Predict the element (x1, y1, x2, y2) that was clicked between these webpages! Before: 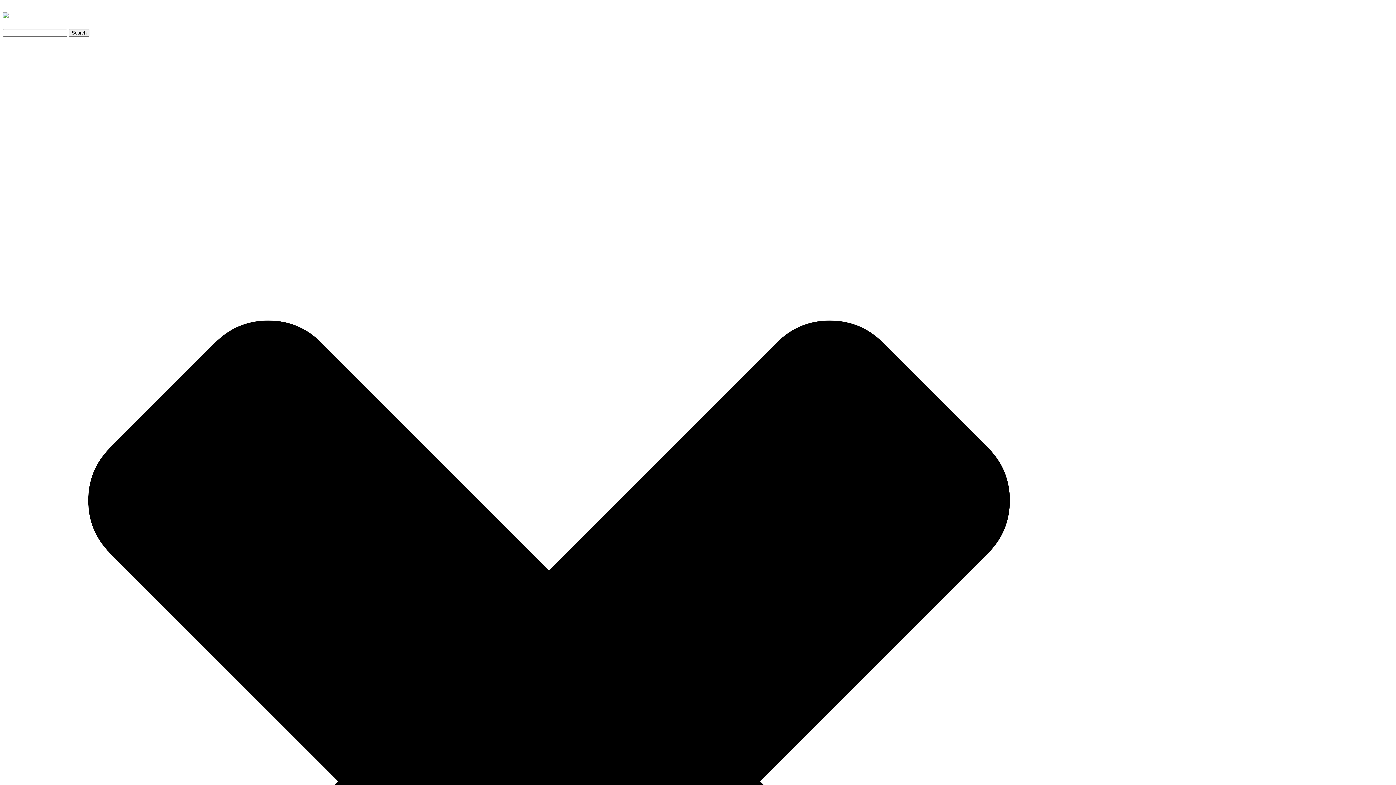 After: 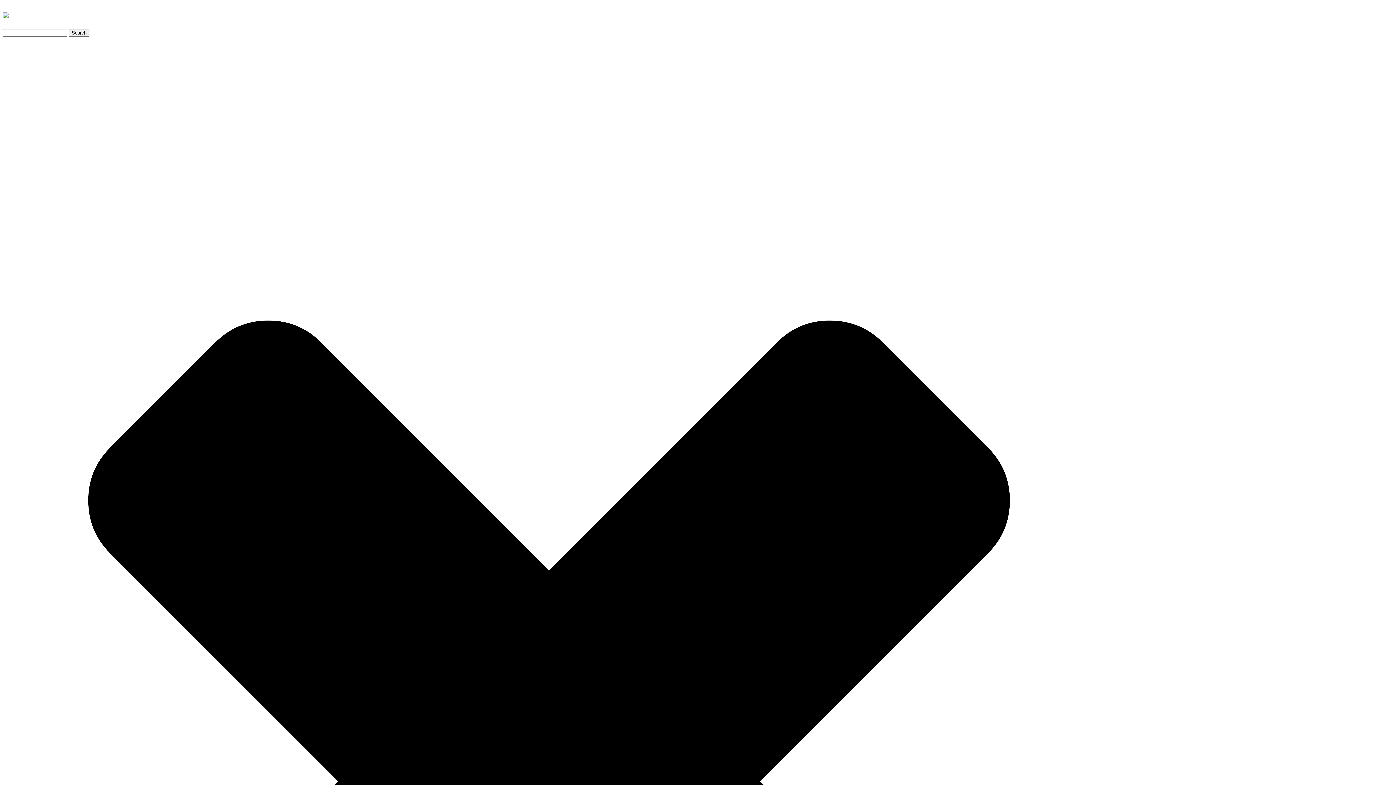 Action: bbox: (2, 7, 8, 20)